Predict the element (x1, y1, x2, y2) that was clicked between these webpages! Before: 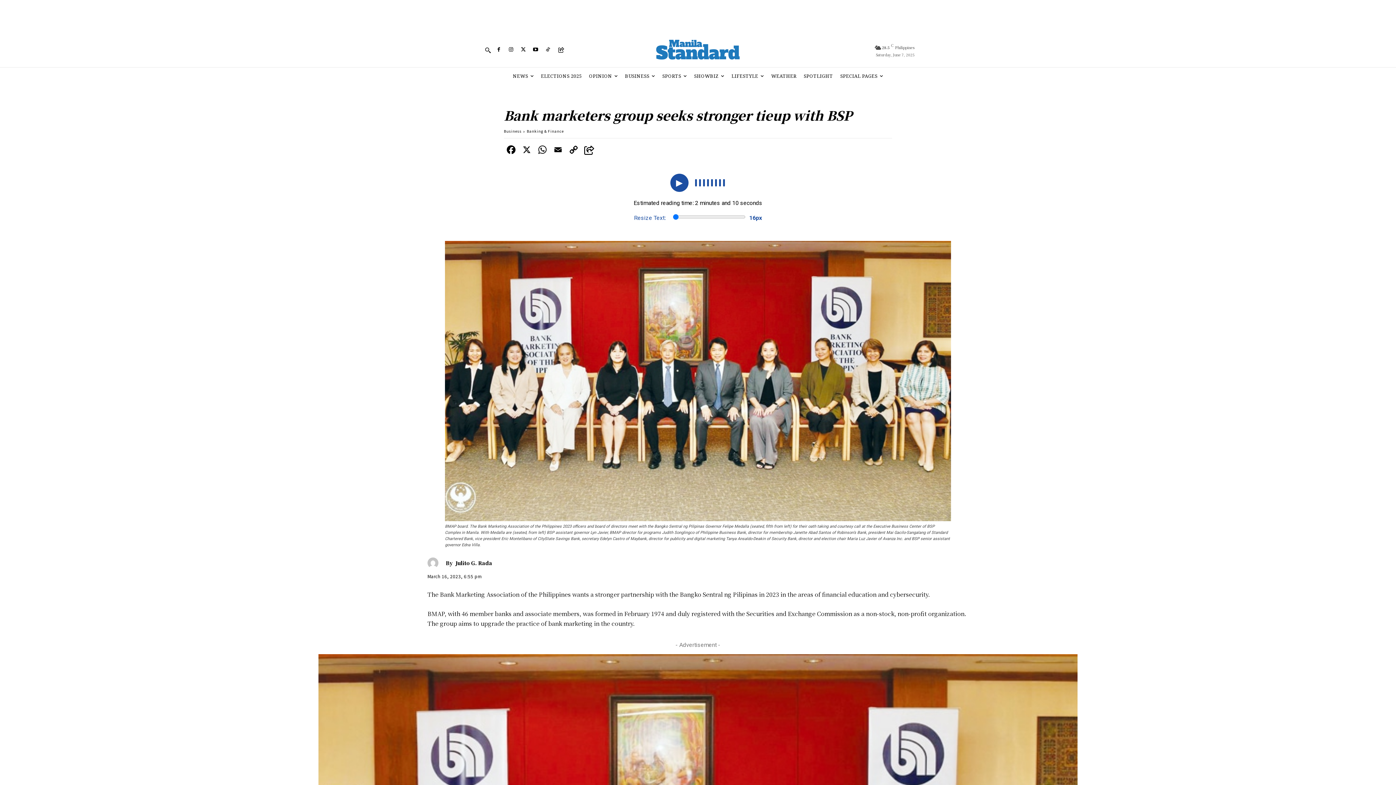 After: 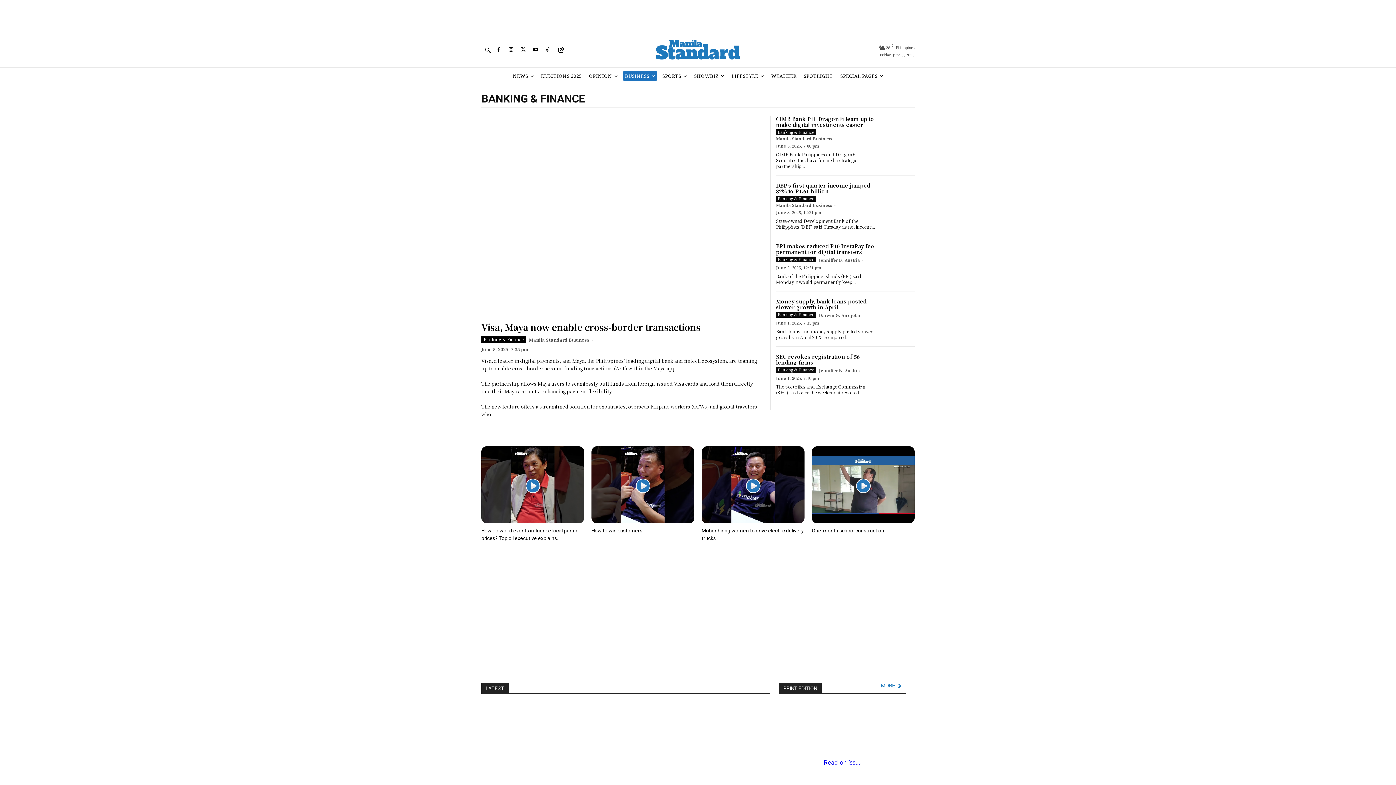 Action: bbox: (526, 128, 564, 133) label: Banking & Finance